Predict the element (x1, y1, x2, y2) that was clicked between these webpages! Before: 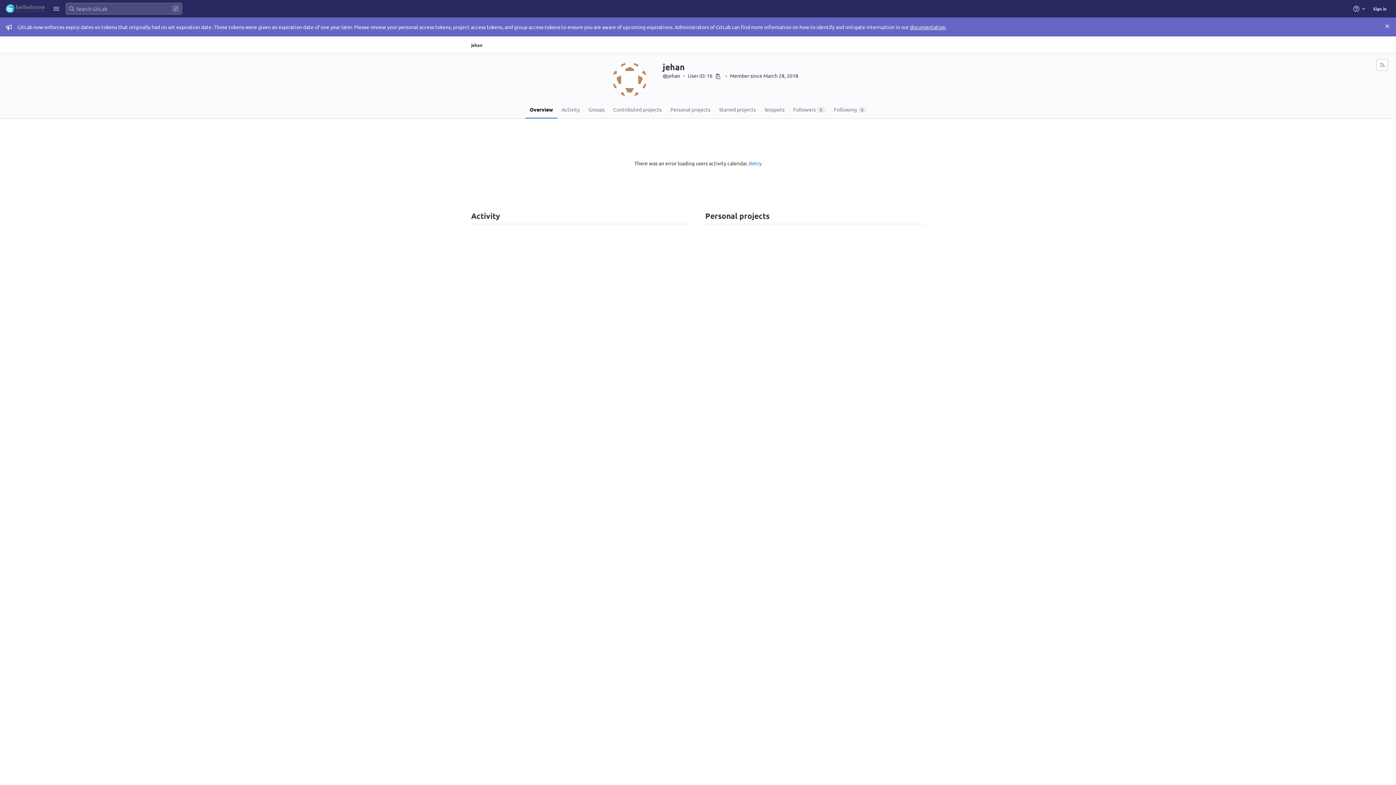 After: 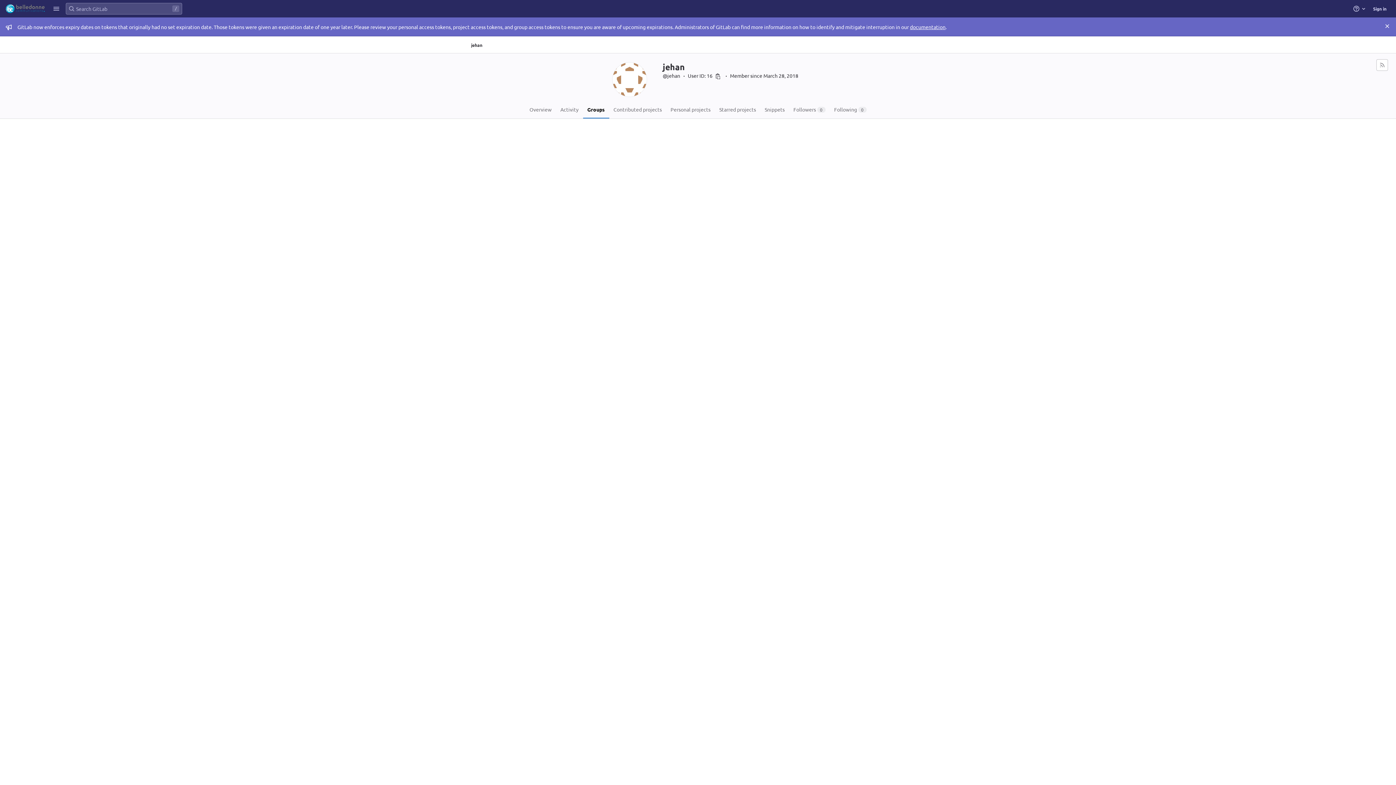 Action: bbox: (584, 100, 609, 118) label: Groups